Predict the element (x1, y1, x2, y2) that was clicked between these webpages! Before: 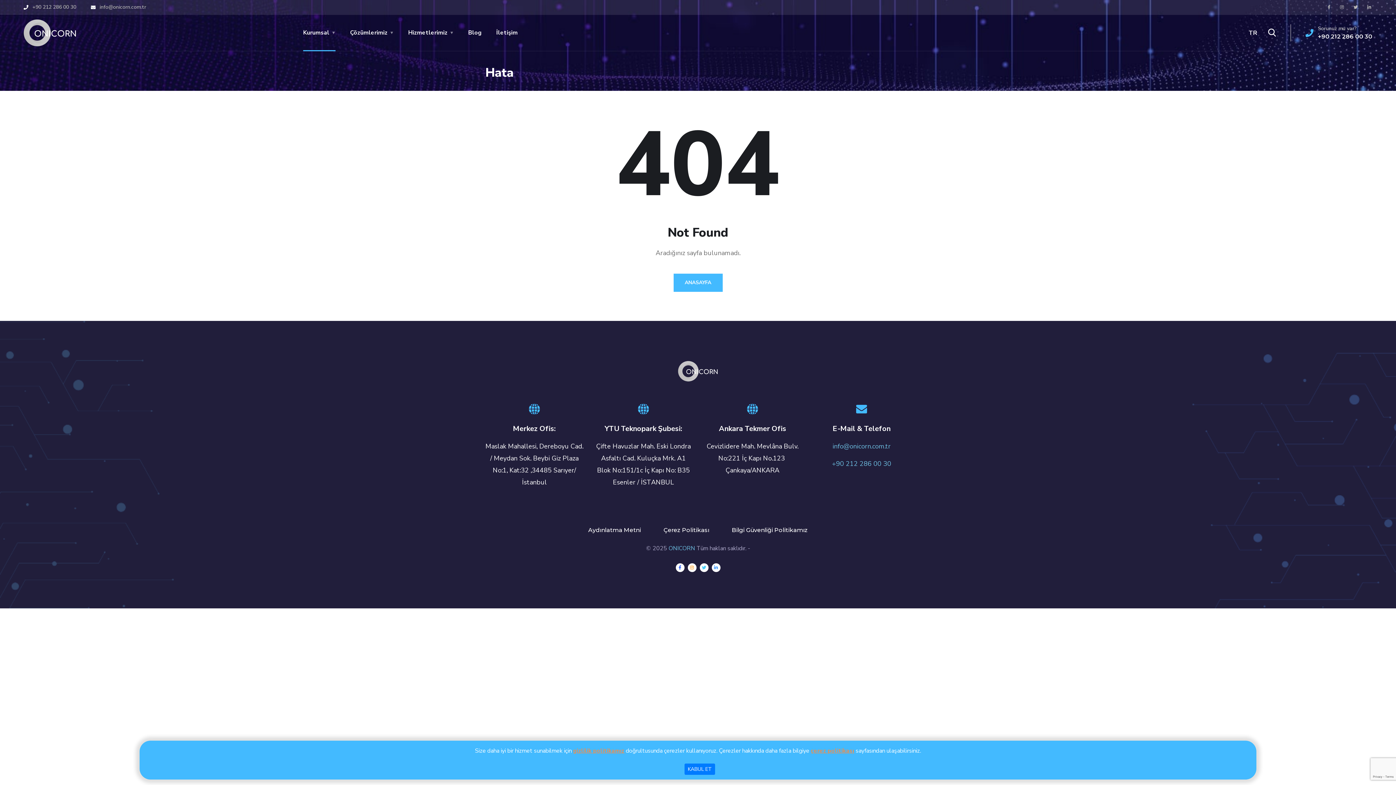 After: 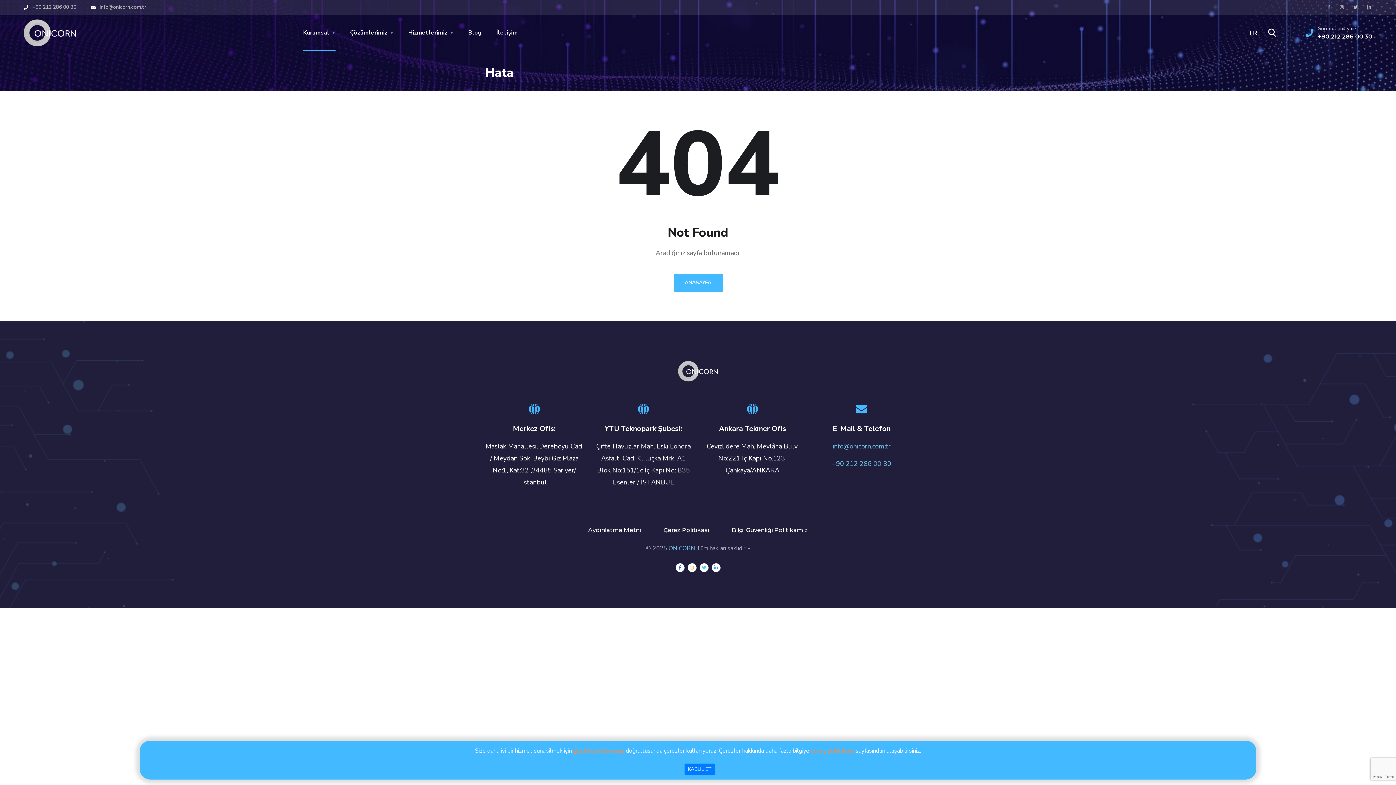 Action: bbox: (811, 747, 854, 755) label: çerez politikası